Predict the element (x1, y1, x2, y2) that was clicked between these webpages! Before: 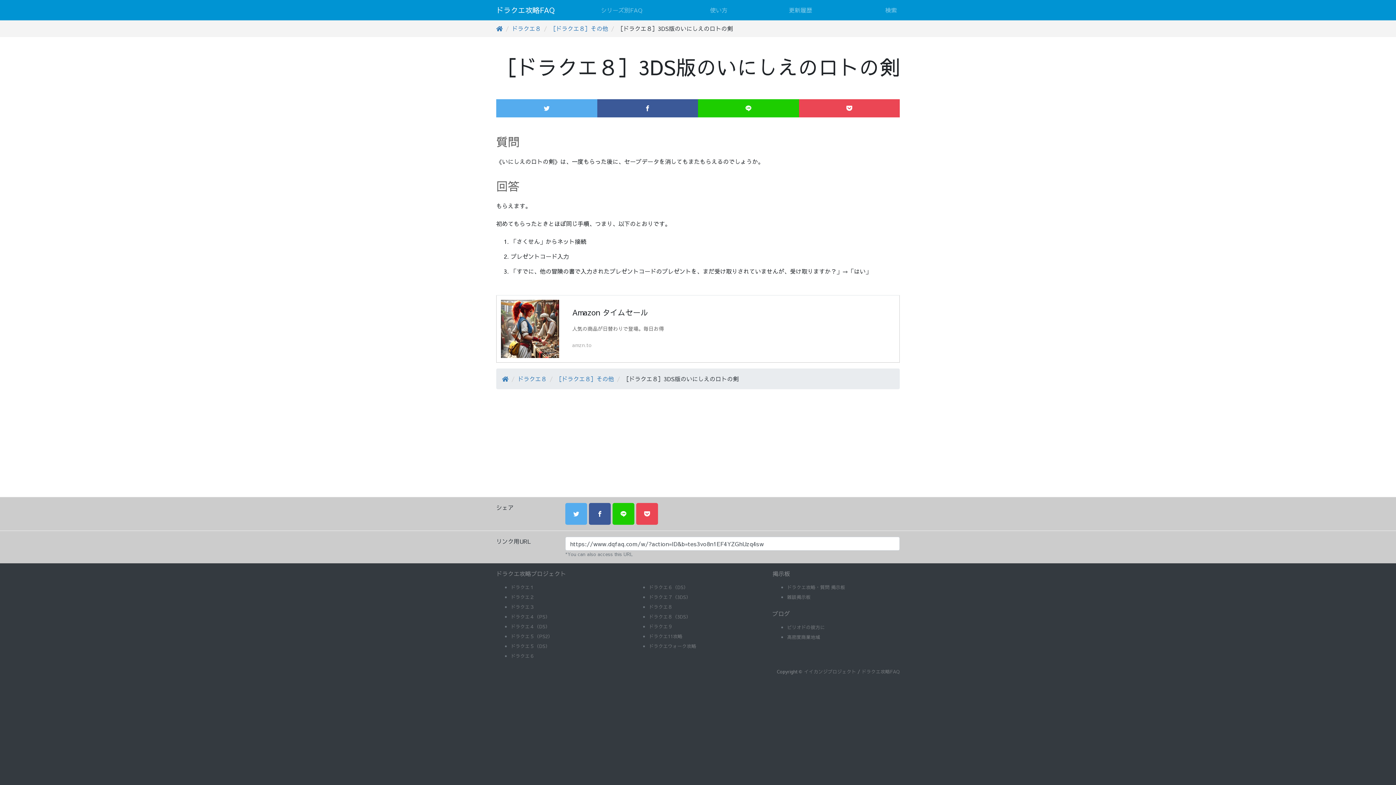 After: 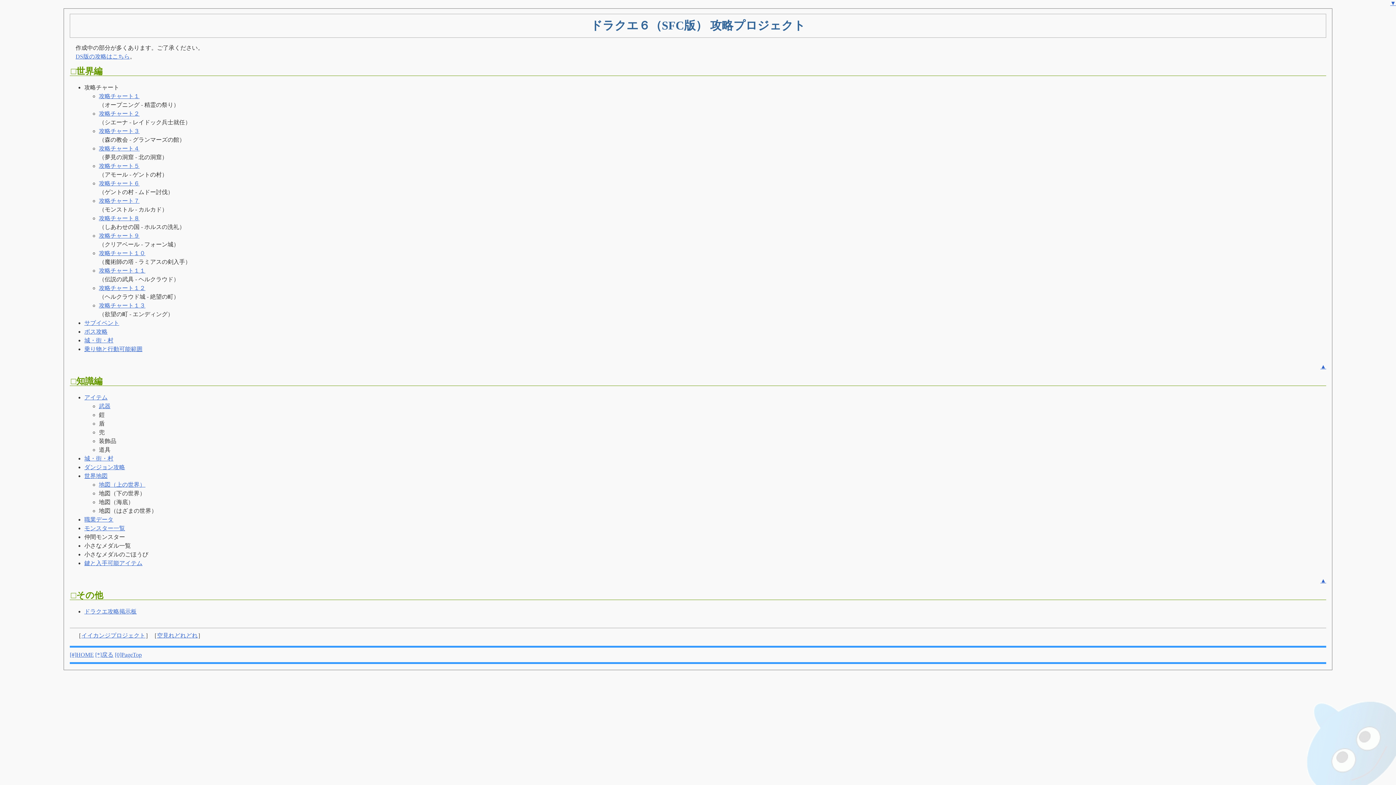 Action: bbox: (510, 653, 534, 659) label: ドラクエ６